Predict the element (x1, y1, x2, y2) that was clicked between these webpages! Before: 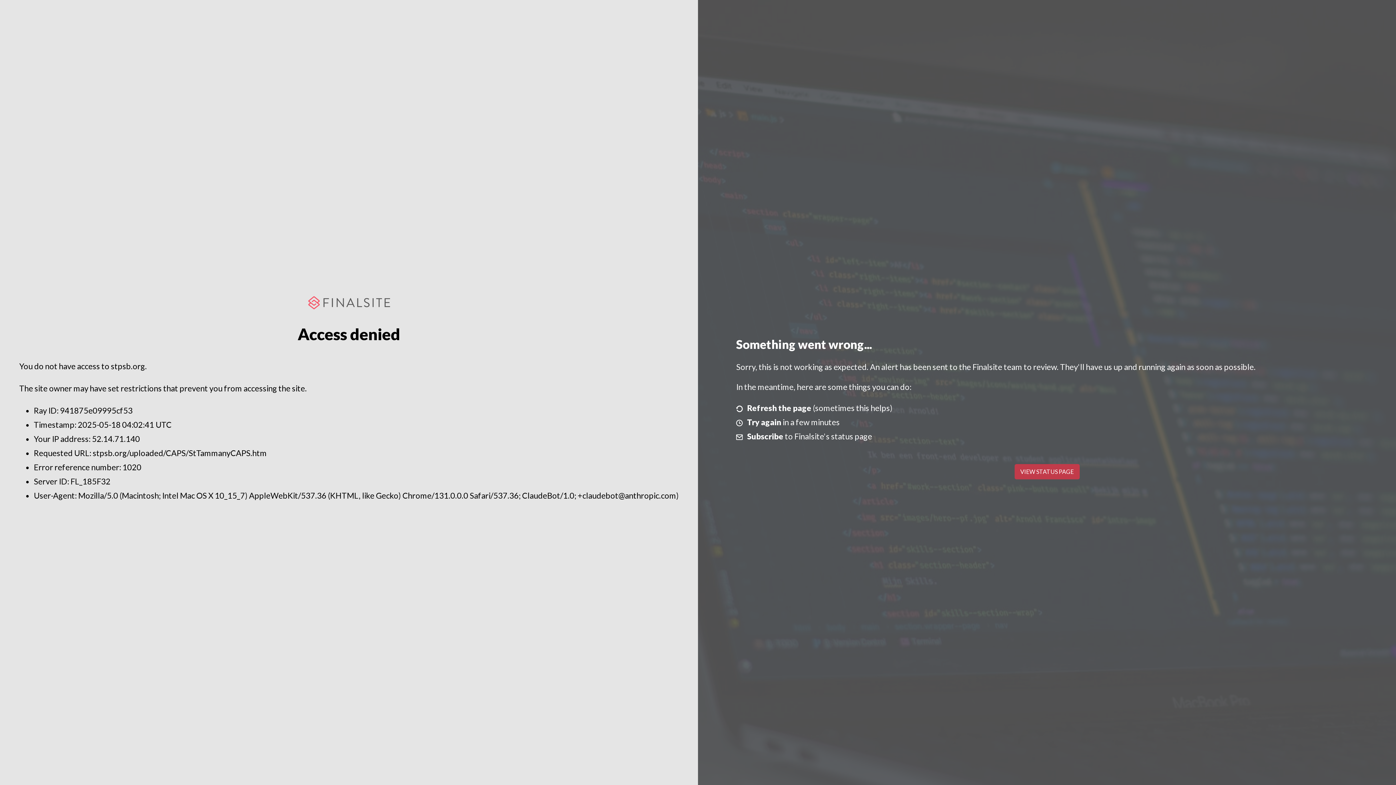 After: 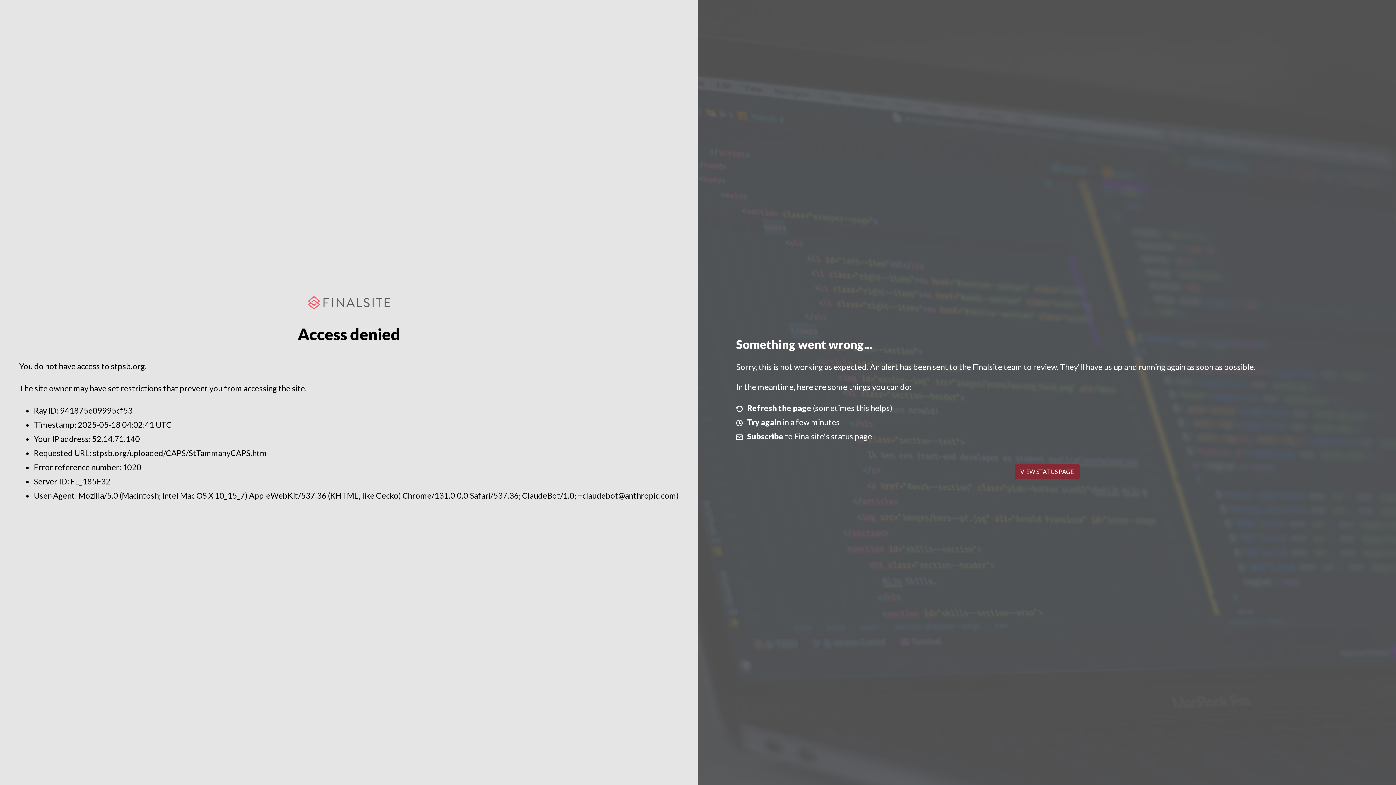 Action: bbox: (1014, 464, 1079, 479) label: VIEW STATUS PAGE